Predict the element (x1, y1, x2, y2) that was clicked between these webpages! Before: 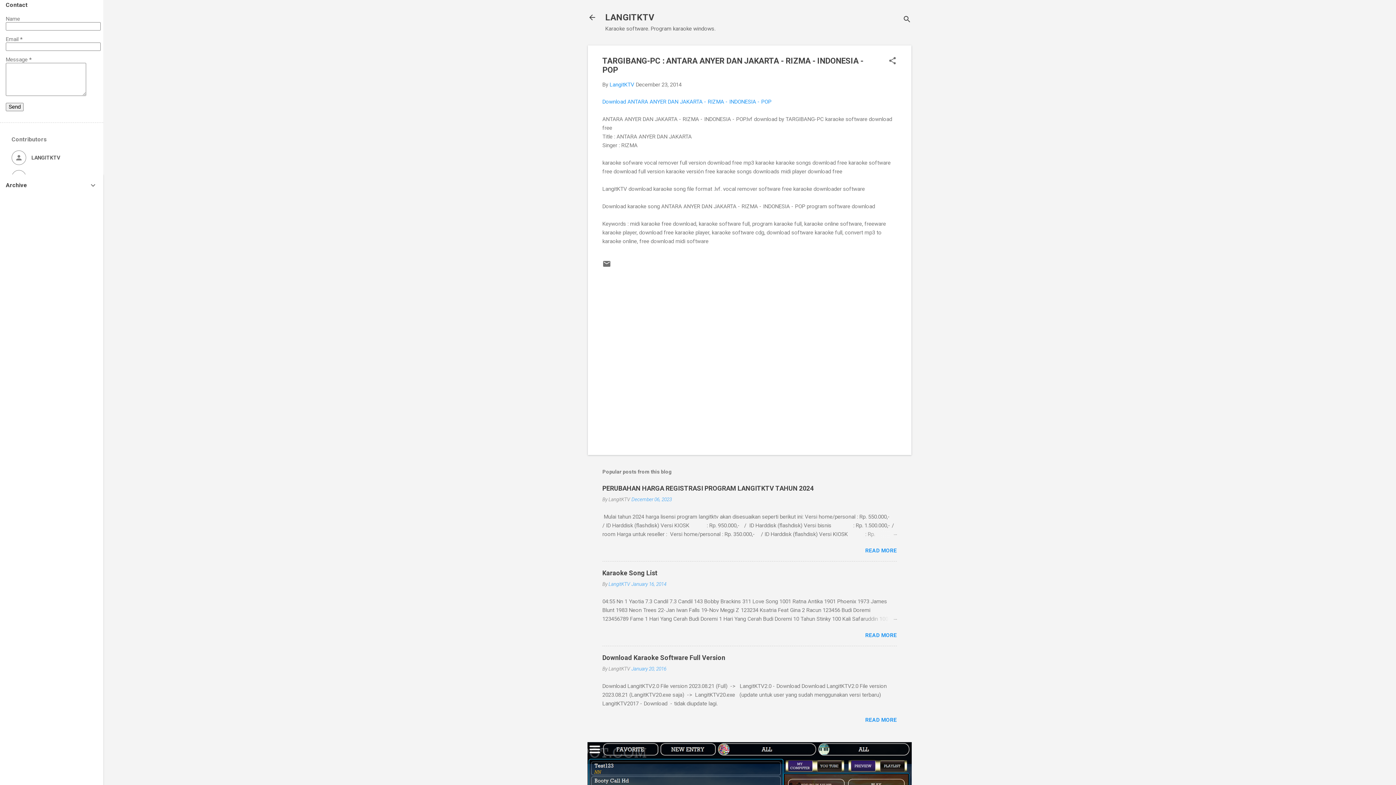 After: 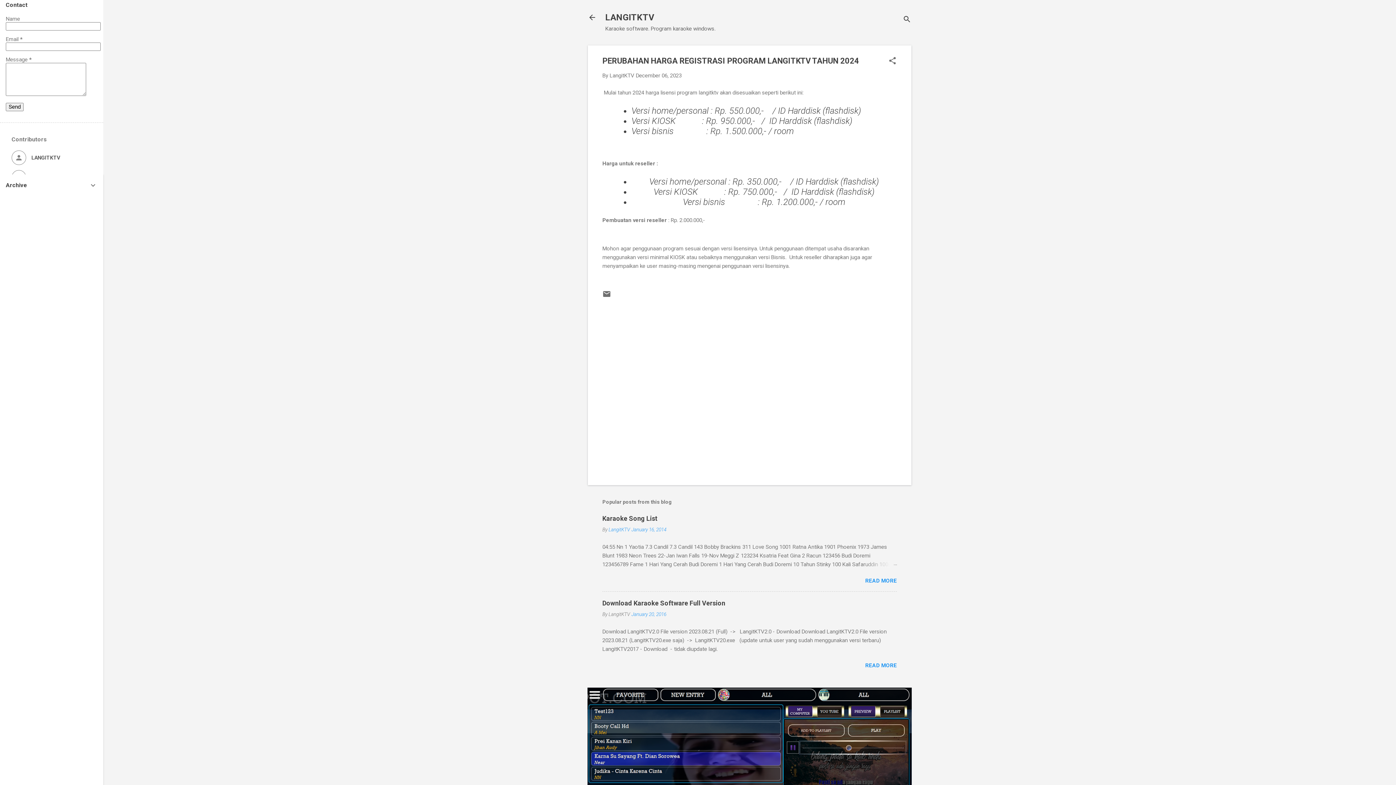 Action: bbox: (862, 530, 897, 539)